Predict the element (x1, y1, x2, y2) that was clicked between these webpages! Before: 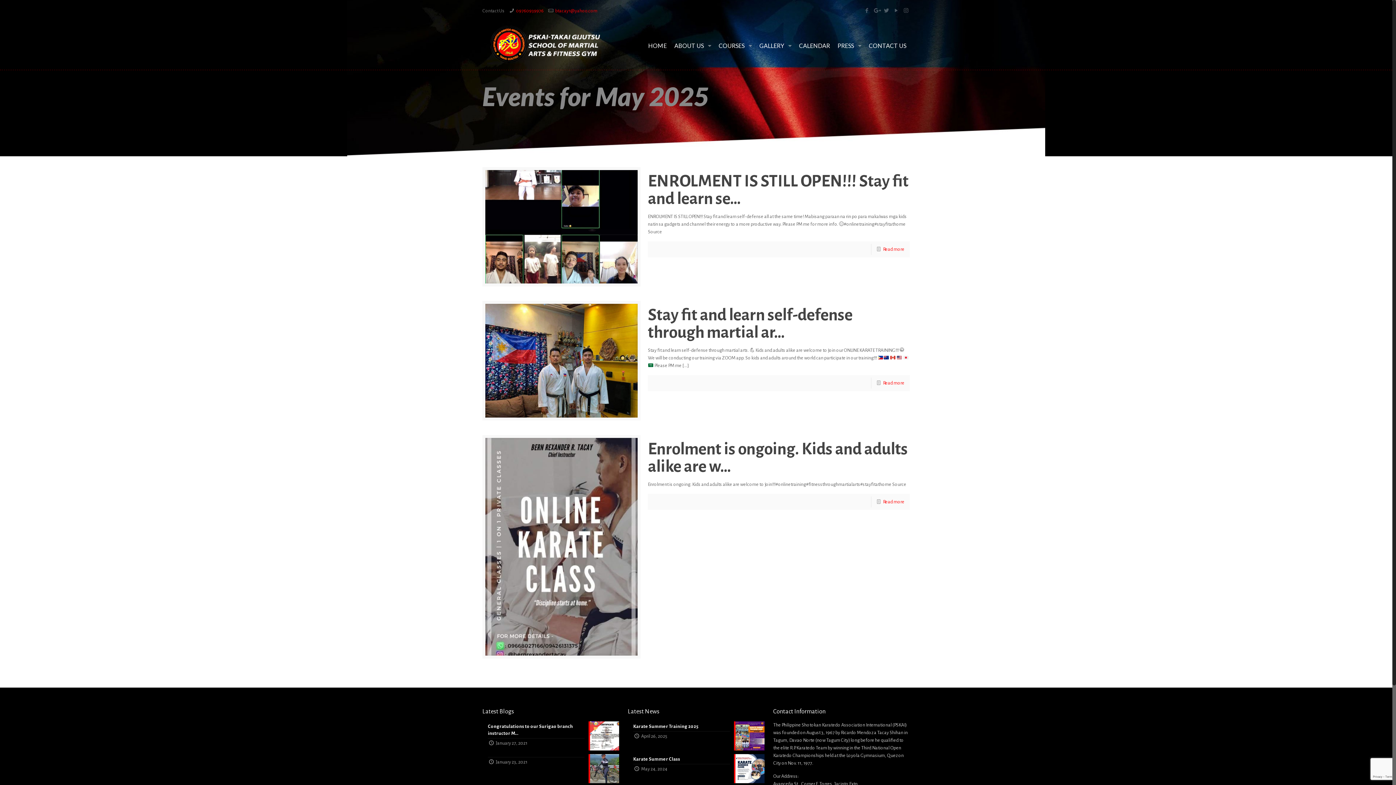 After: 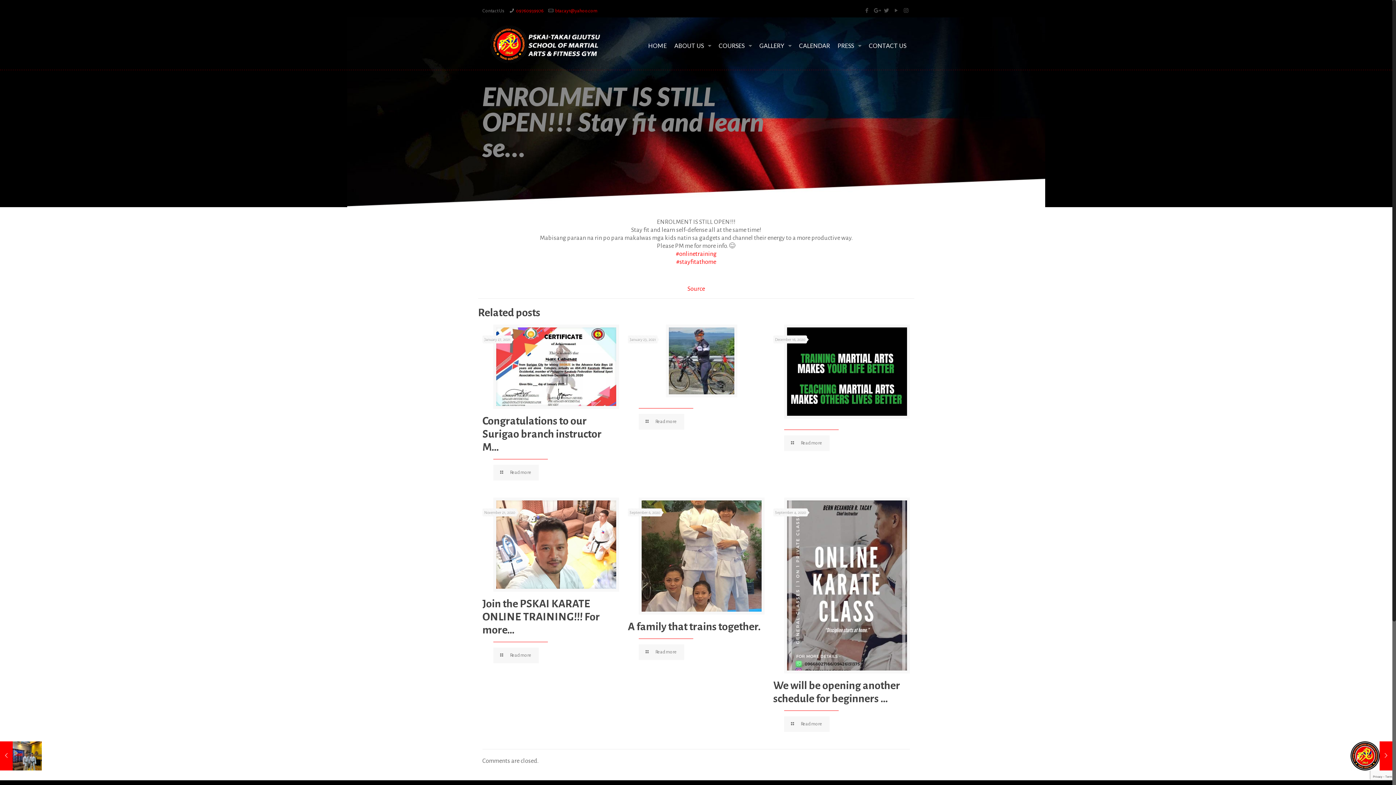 Action: bbox: (485, 170, 637, 283)